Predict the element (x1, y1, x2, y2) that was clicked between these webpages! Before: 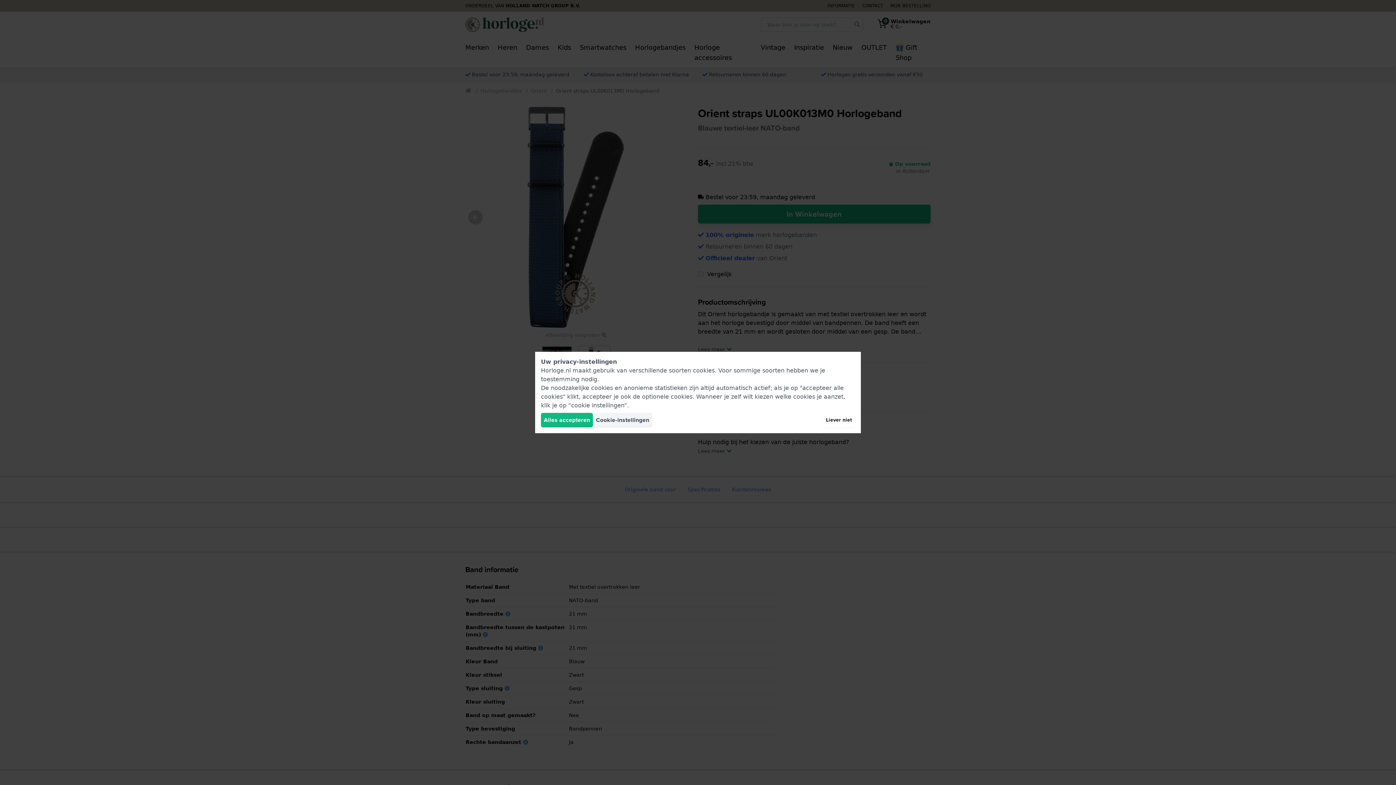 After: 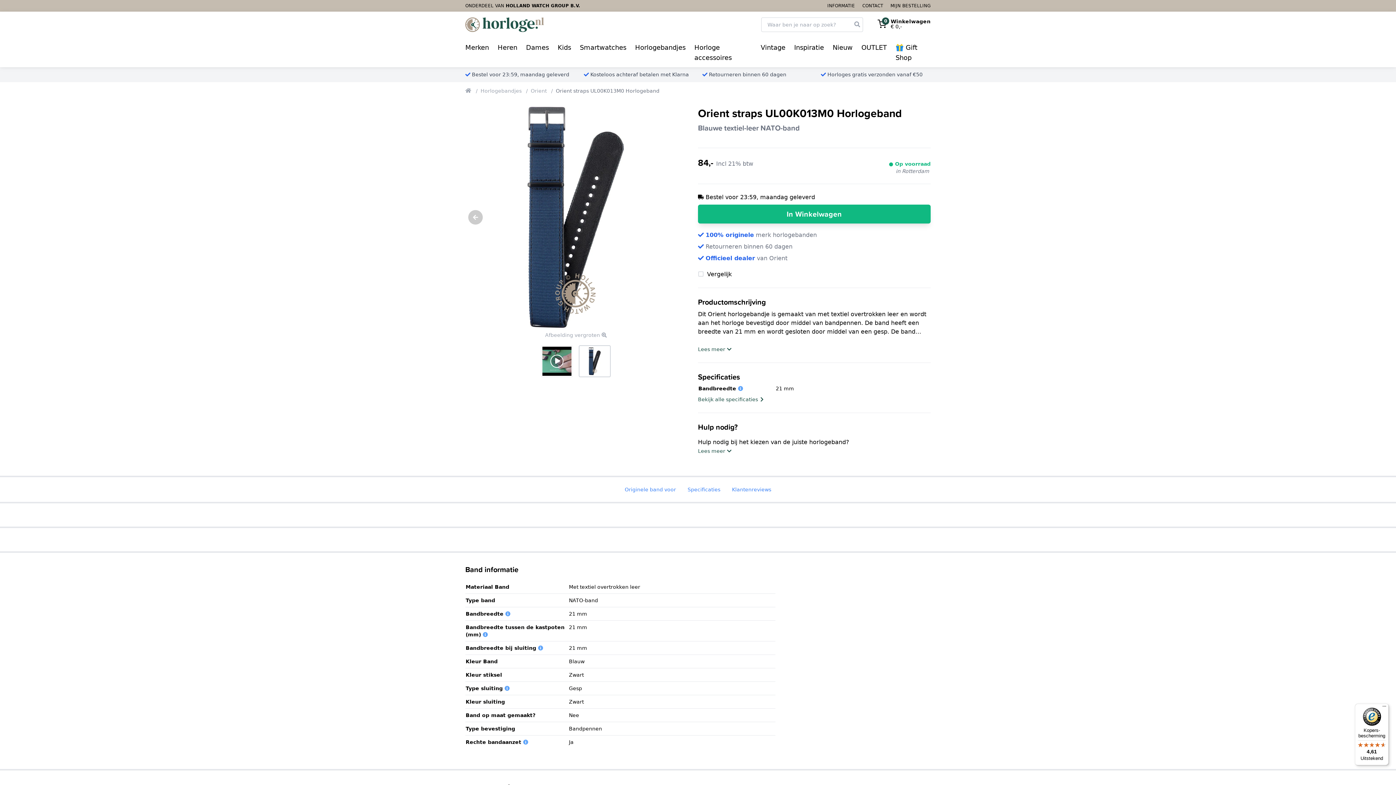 Action: label: Liever niet bbox: (823, 413, 855, 427)